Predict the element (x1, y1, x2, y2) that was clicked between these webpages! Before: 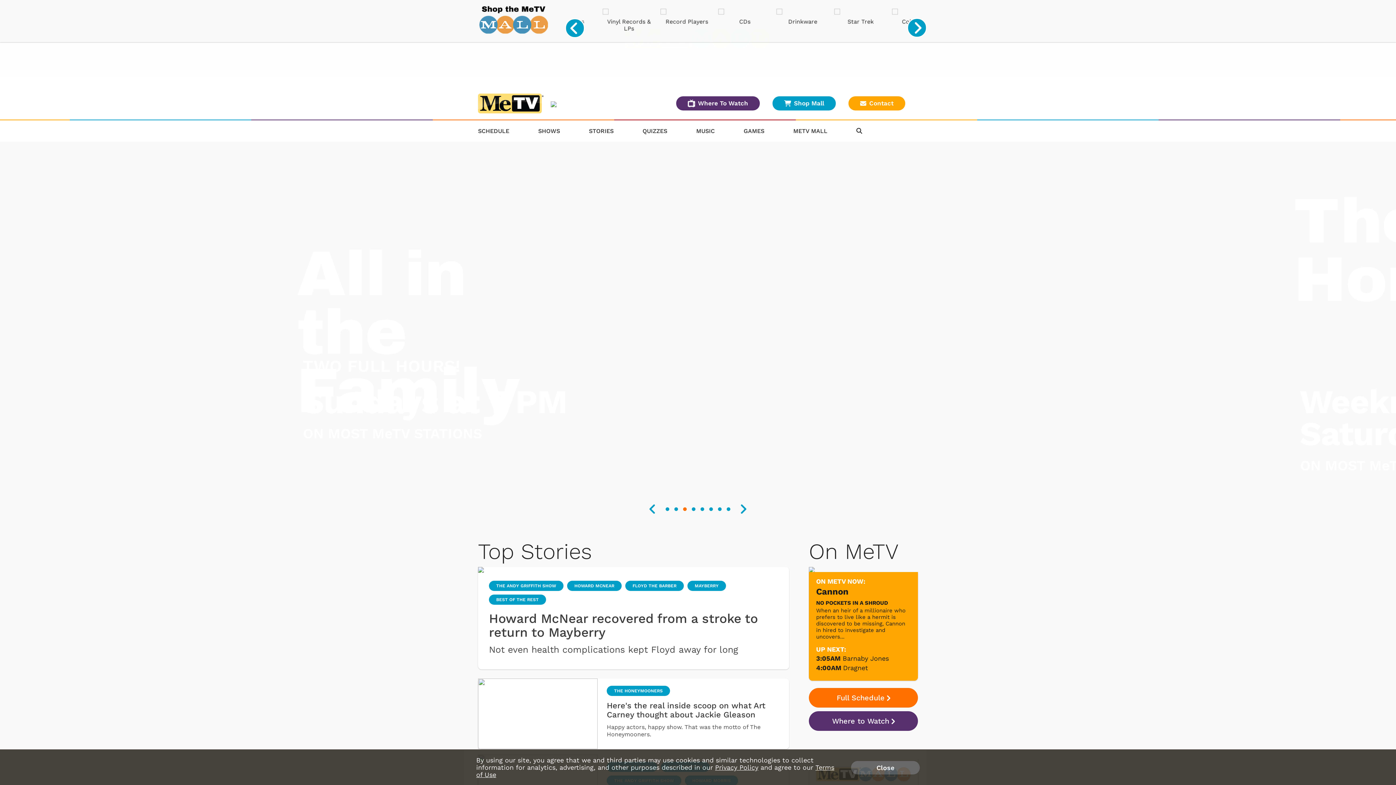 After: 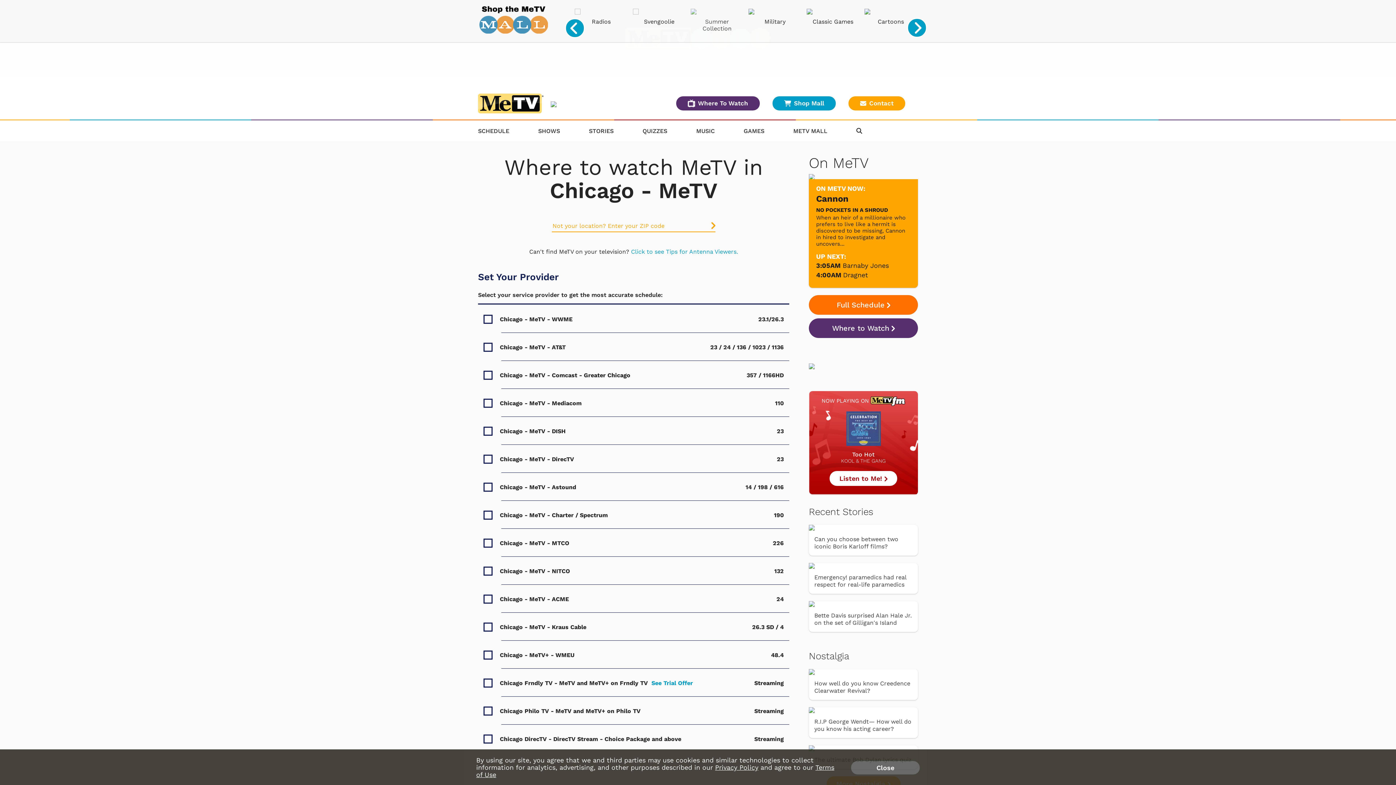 Action: label: Where to Watch bbox: (809, 711, 918, 731)